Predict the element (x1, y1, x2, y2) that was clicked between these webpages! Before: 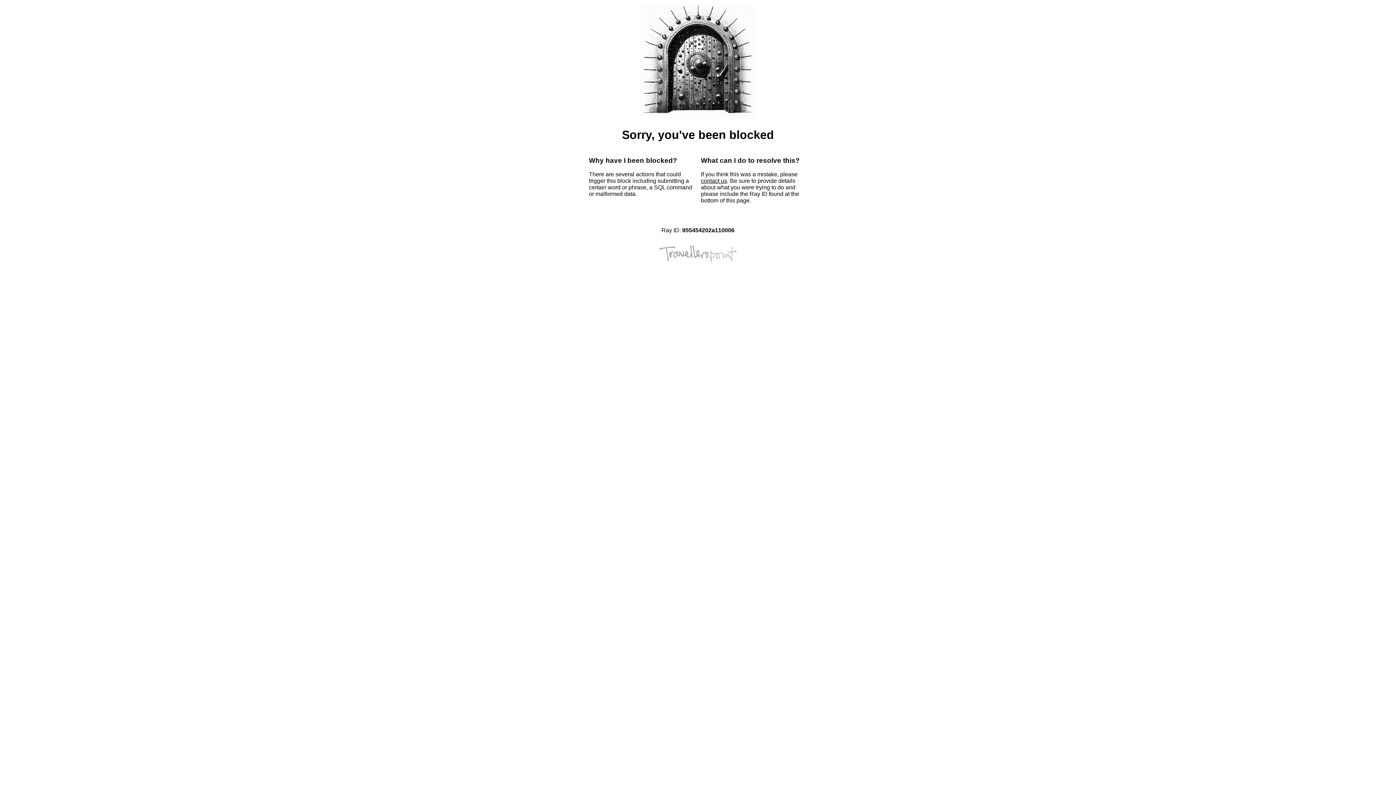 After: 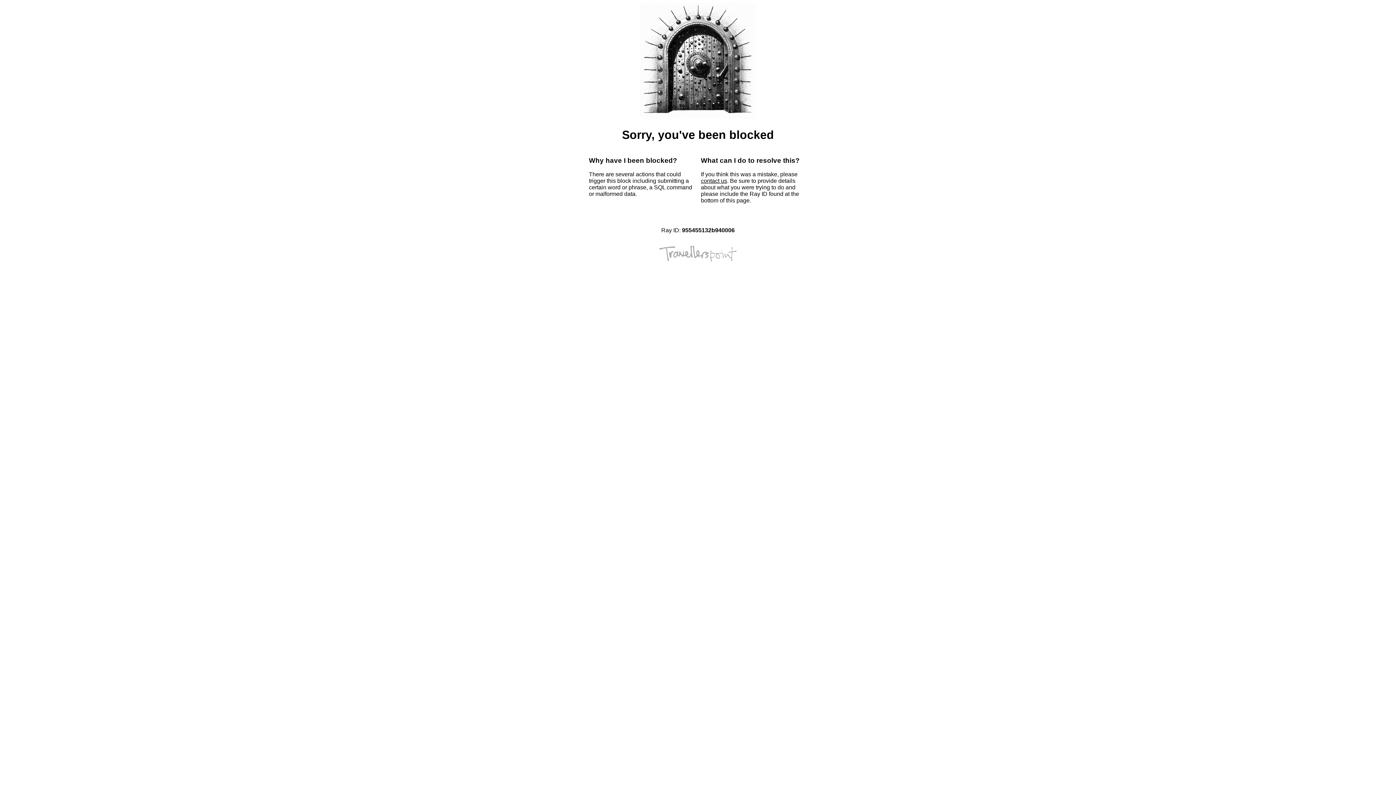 Action: bbox: (701, 177, 727, 184) label: contact us